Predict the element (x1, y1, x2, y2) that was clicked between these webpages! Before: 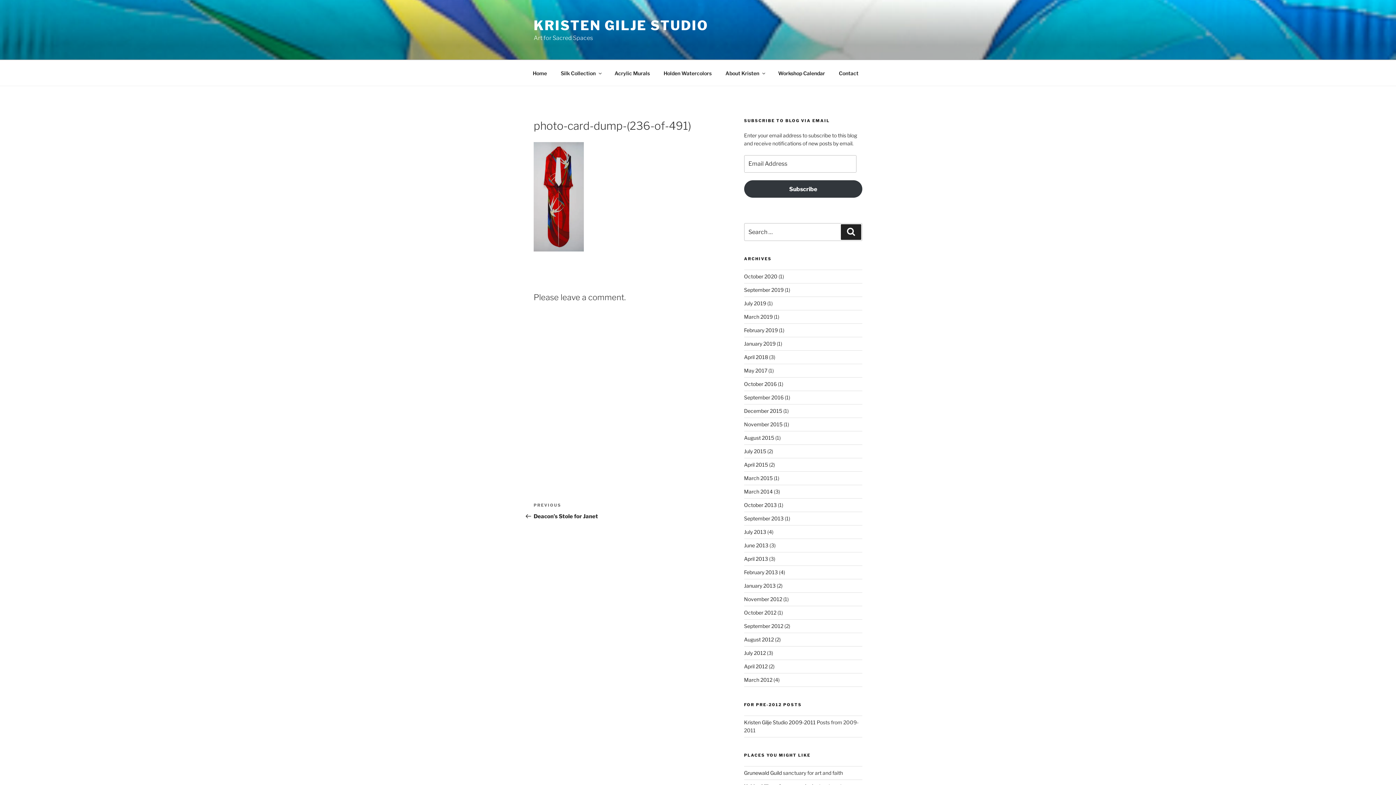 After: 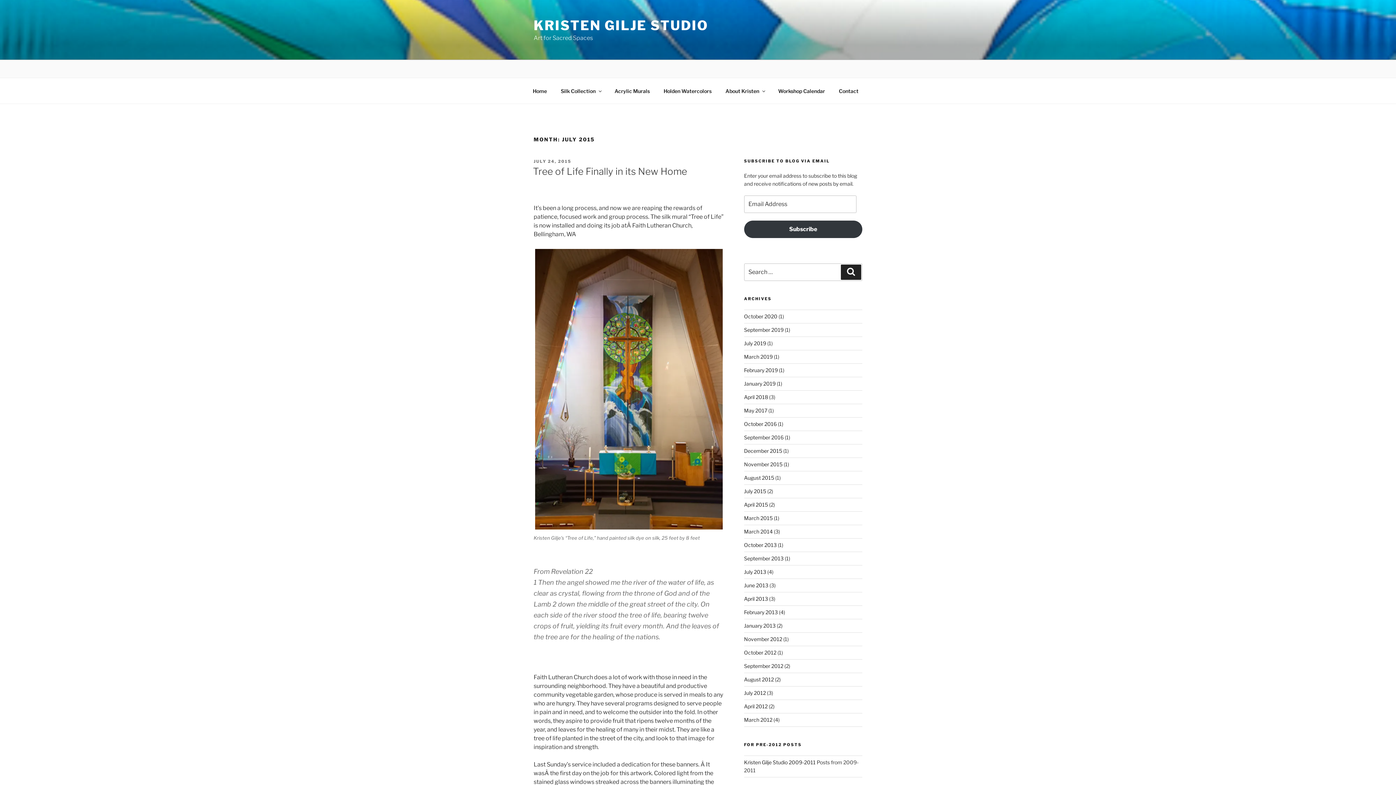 Action: bbox: (744, 448, 766, 454) label: July 2015